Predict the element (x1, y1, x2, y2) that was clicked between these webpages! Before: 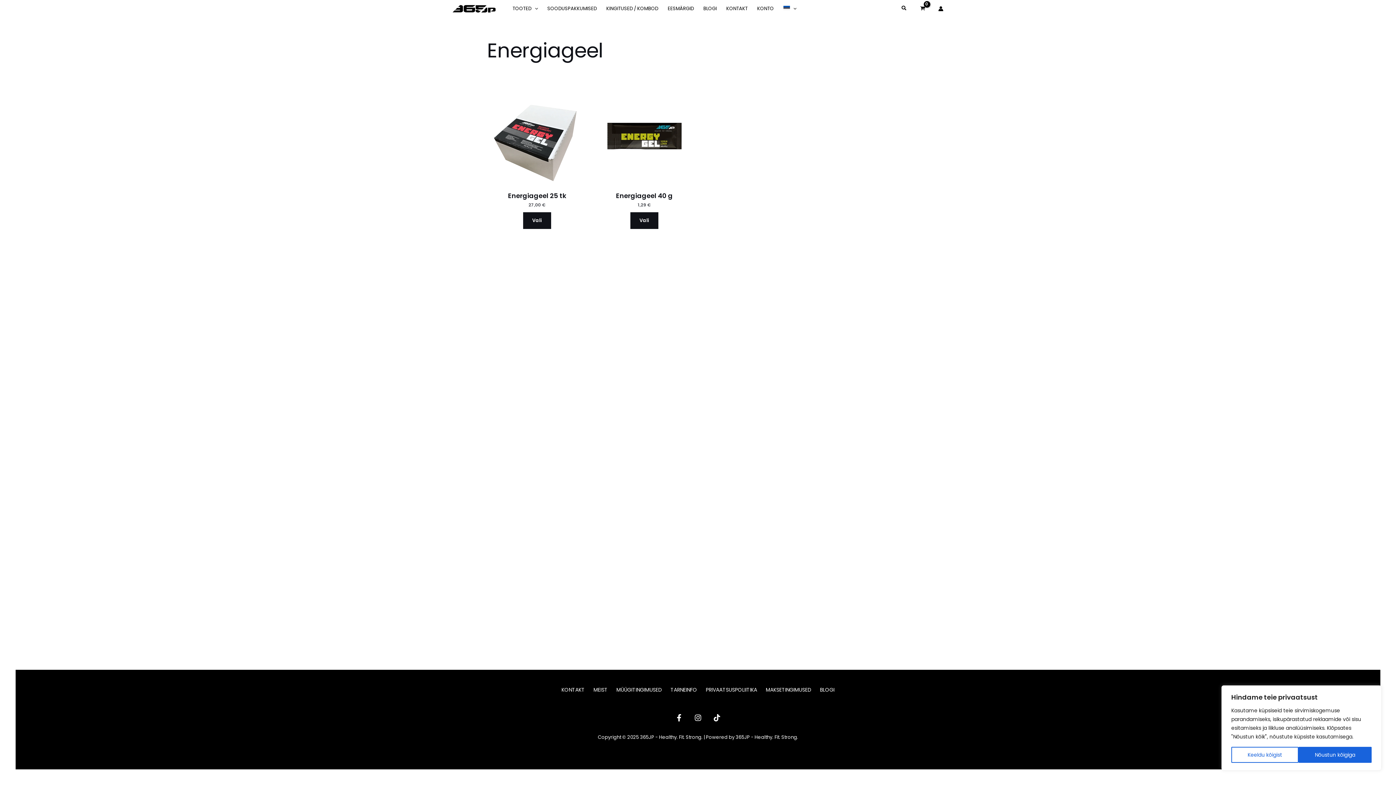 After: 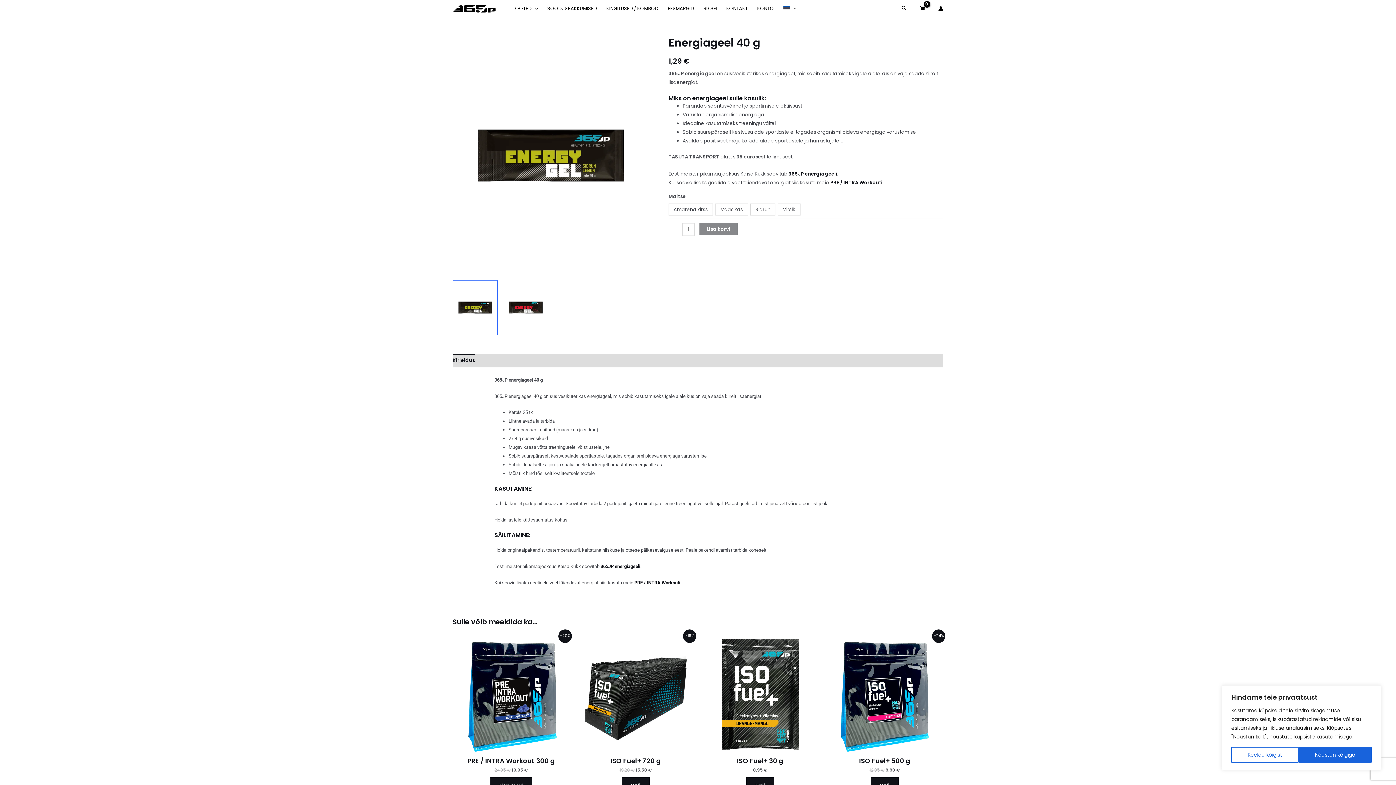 Action: bbox: (600, 192, 688, 202) label: Energiageel 40 g